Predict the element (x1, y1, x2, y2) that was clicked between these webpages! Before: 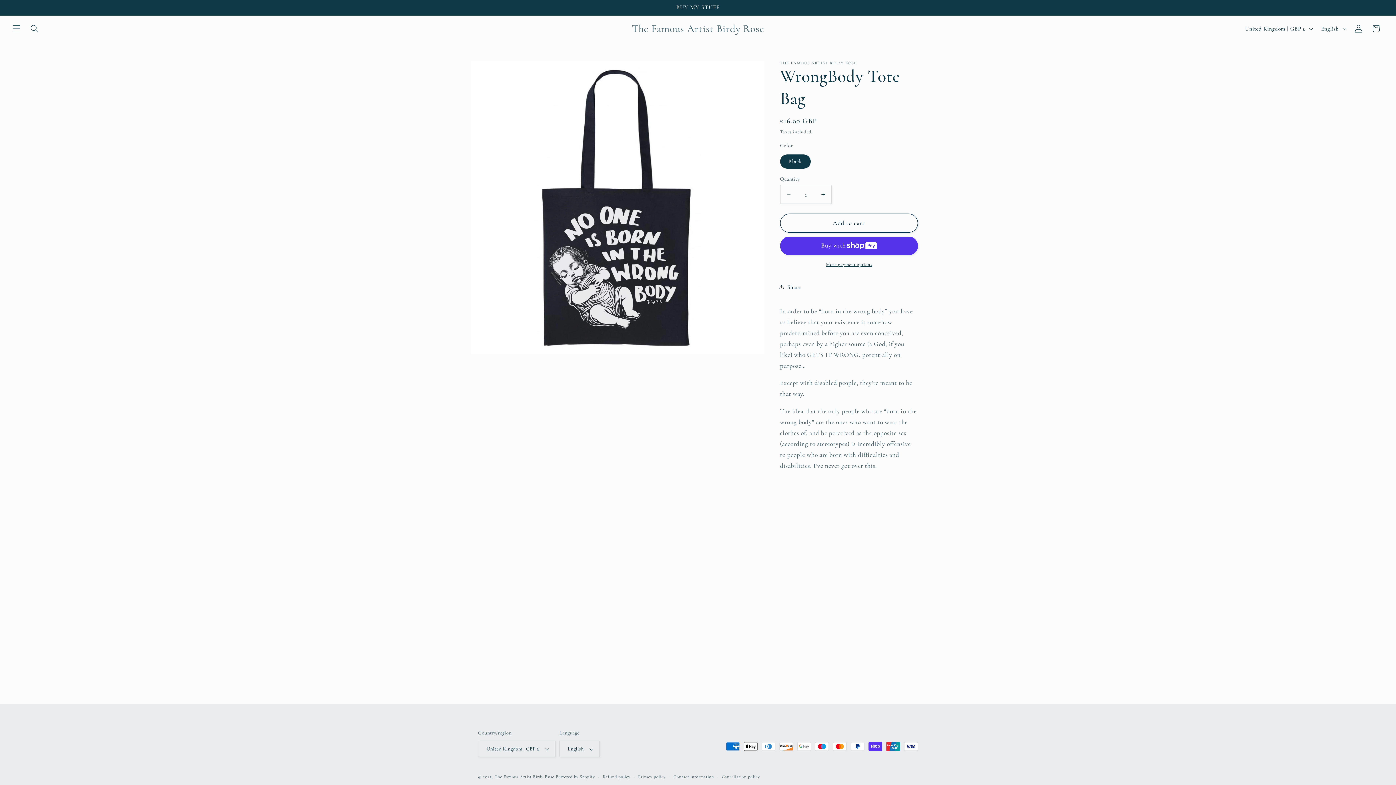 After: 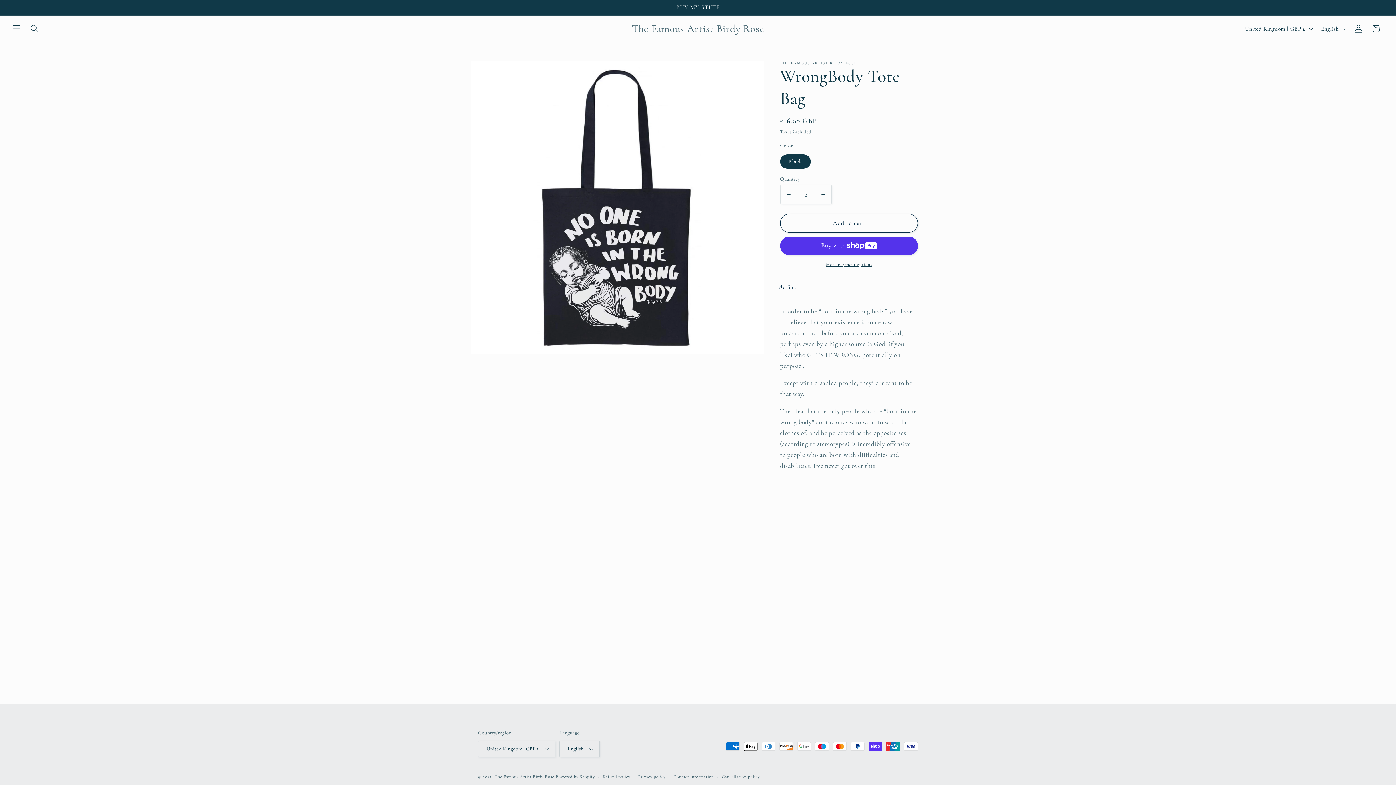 Action: bbox: (815, 185, 831, 203) label: Increase quantity for WrongBody Tote Bag